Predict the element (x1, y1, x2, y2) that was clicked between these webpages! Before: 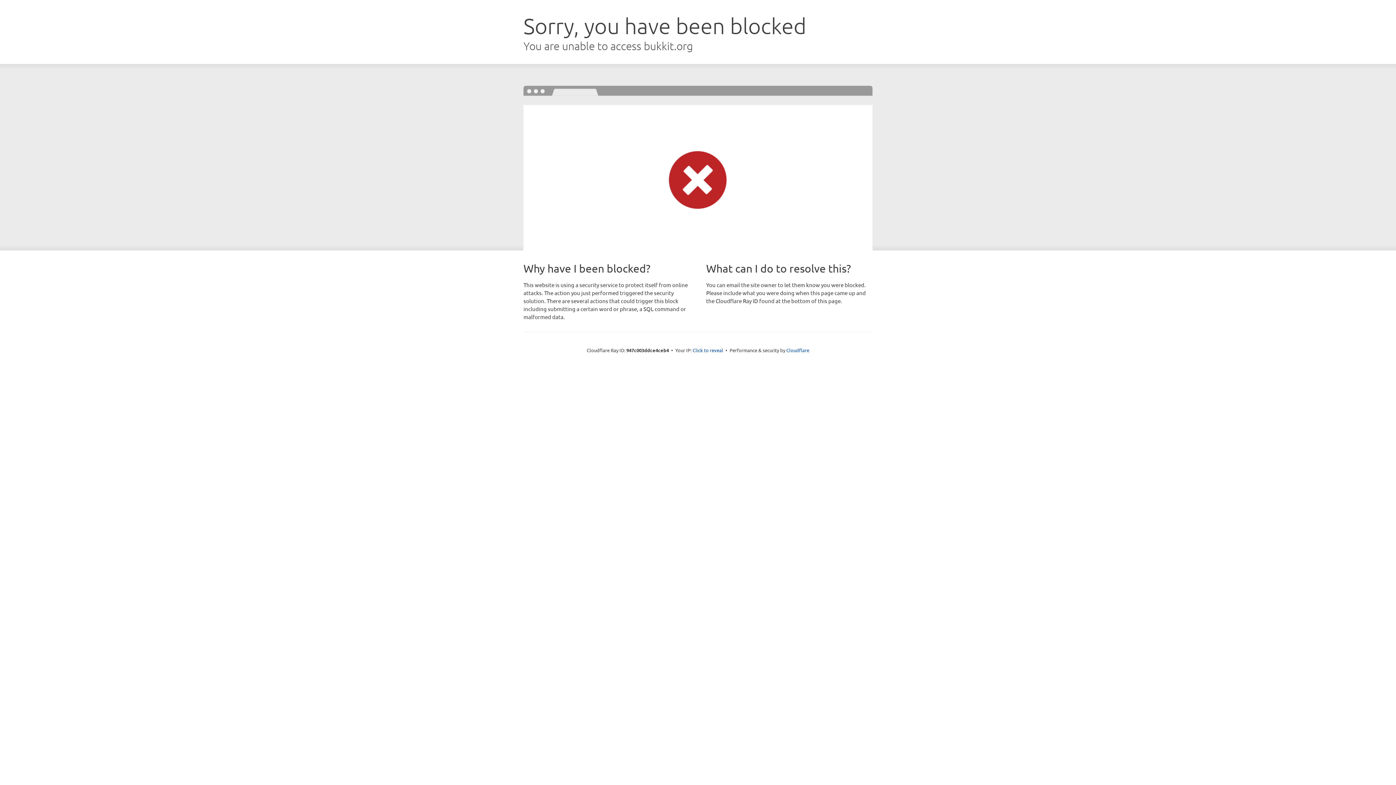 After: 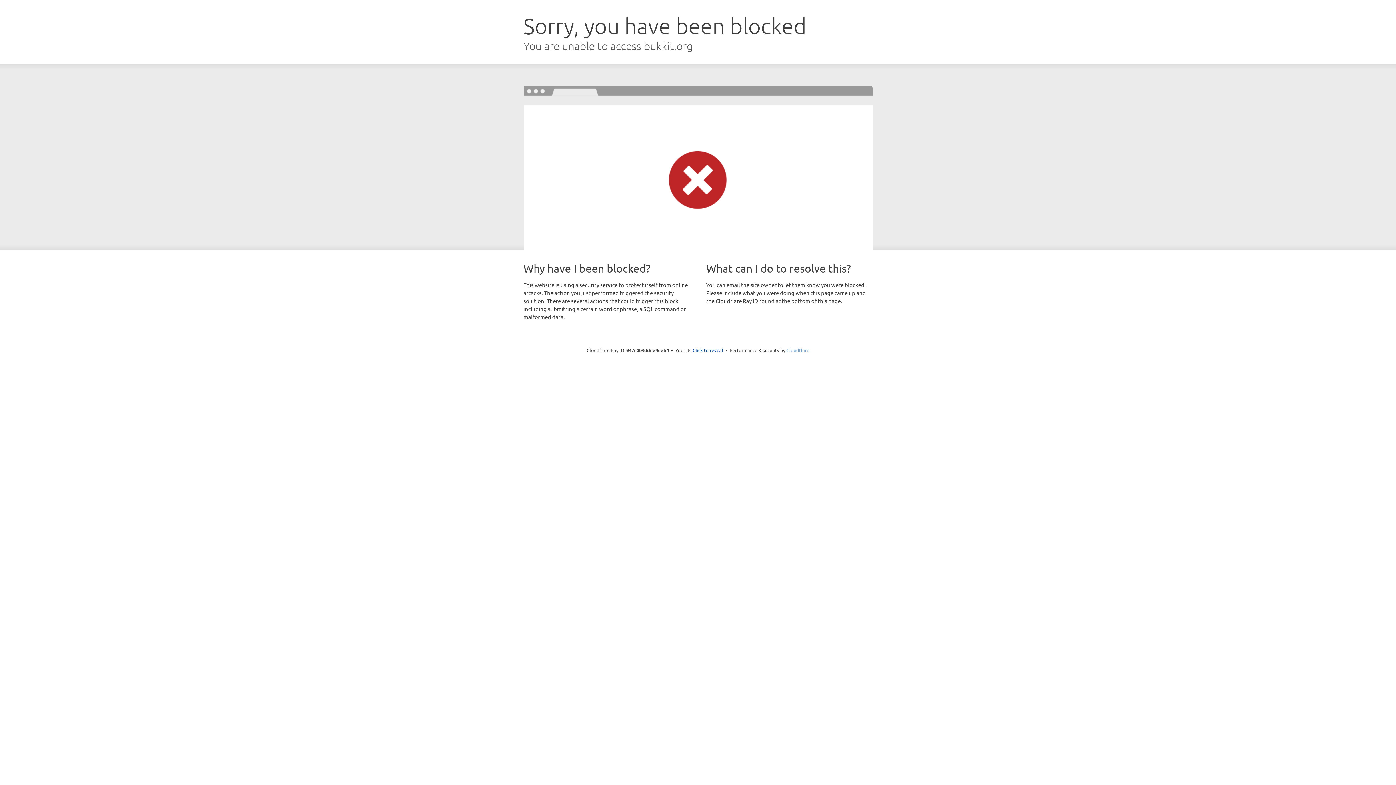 Action: bbox: (786, 347, 809, 353) label: Cloudflare